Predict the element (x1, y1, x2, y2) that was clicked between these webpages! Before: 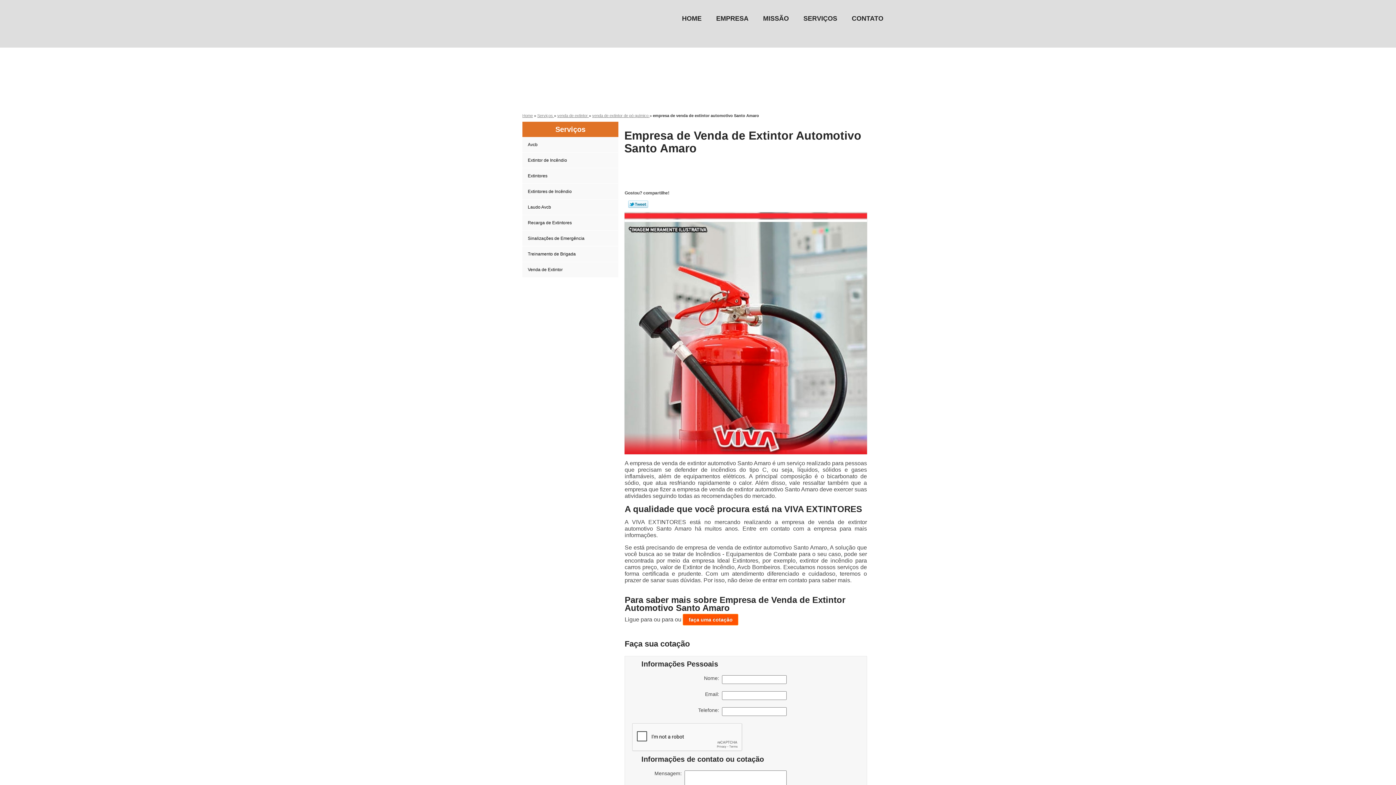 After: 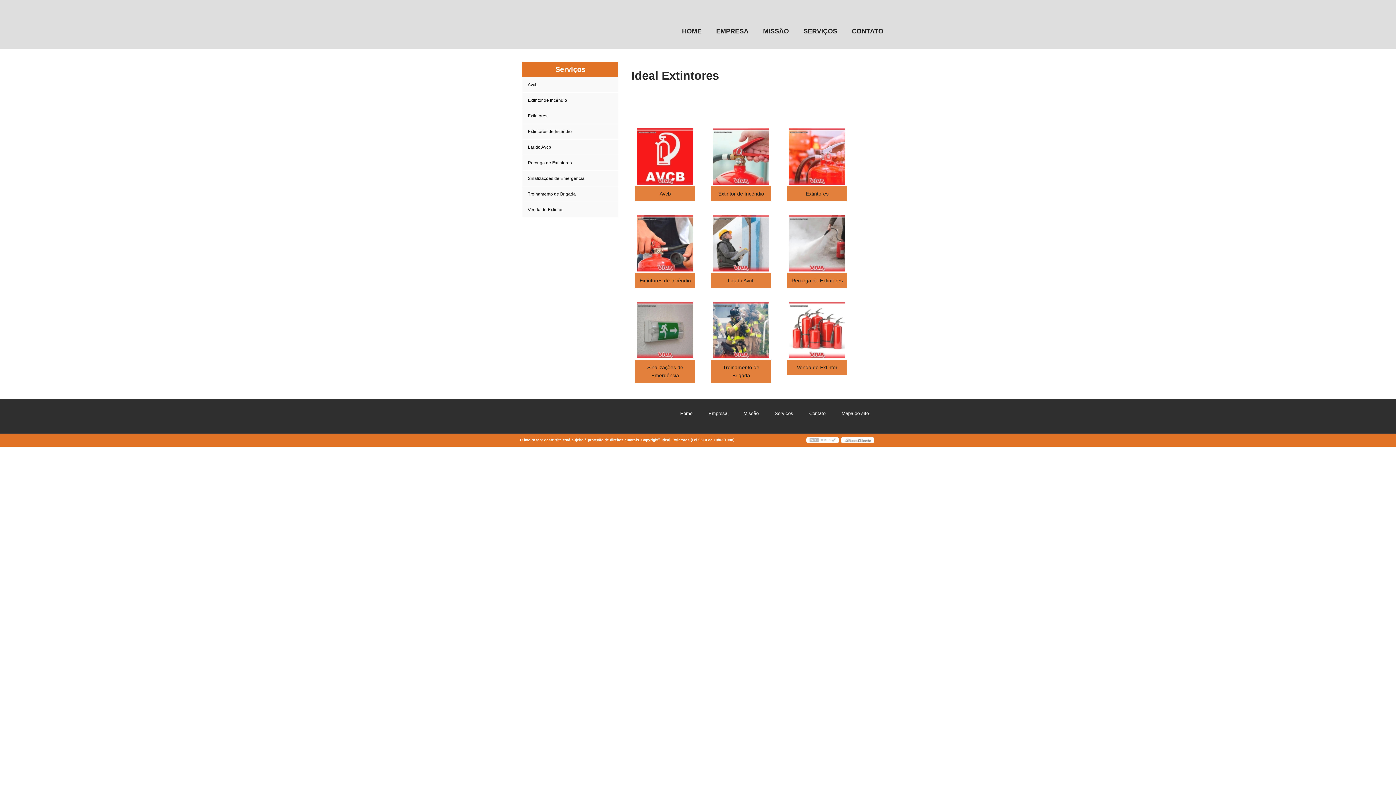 Action: label: HOME bbox: (674, 11, 709, 27)